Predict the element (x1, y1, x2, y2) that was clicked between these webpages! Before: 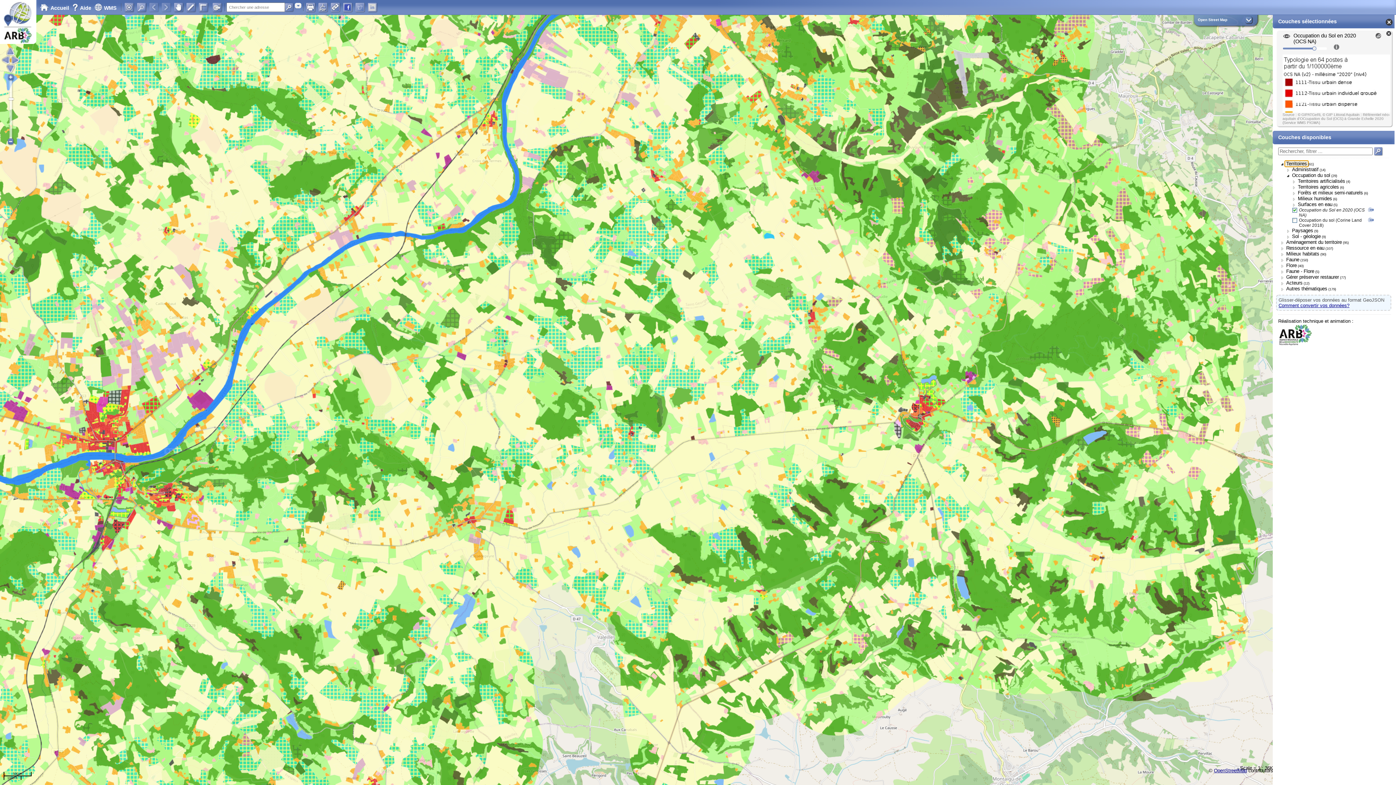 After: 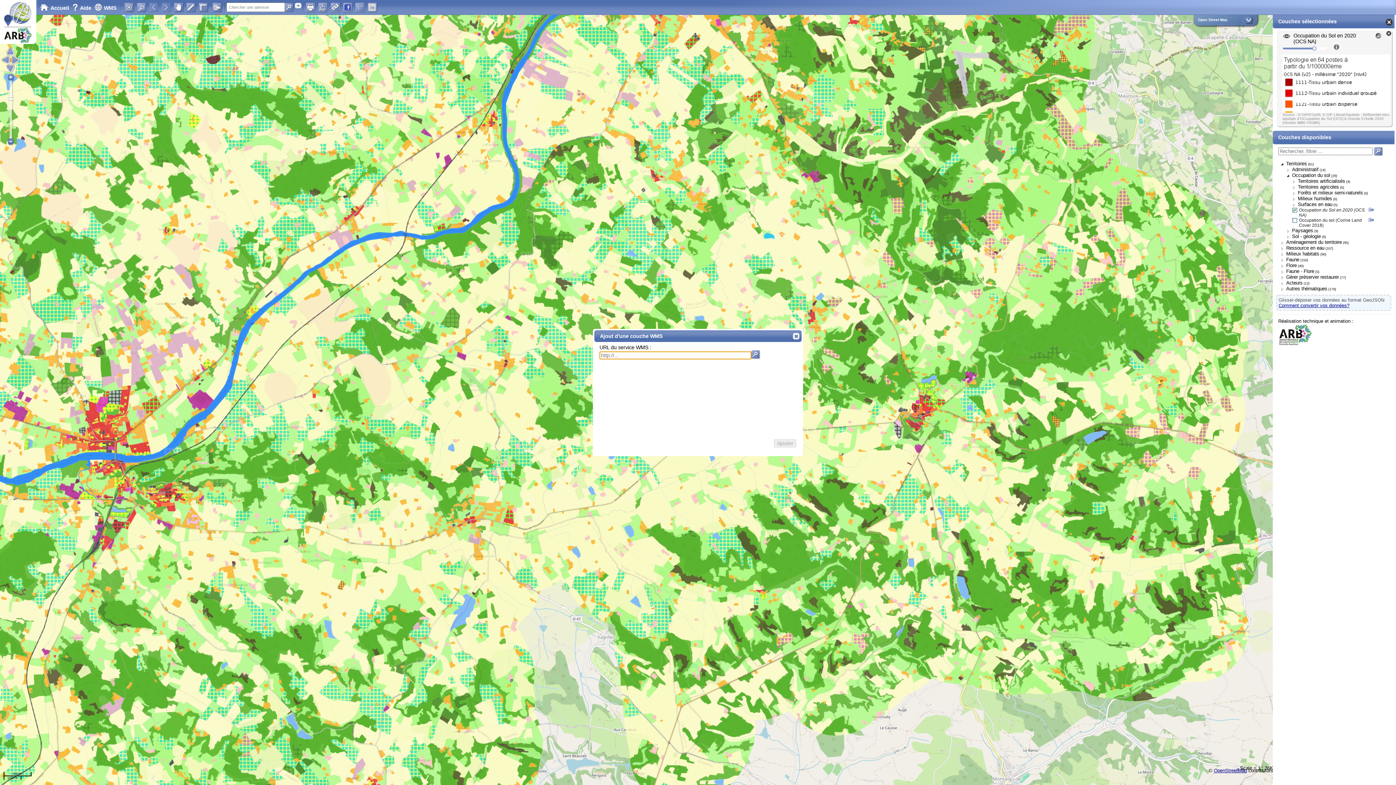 Action: bbox: (212, 2, 221, 11)